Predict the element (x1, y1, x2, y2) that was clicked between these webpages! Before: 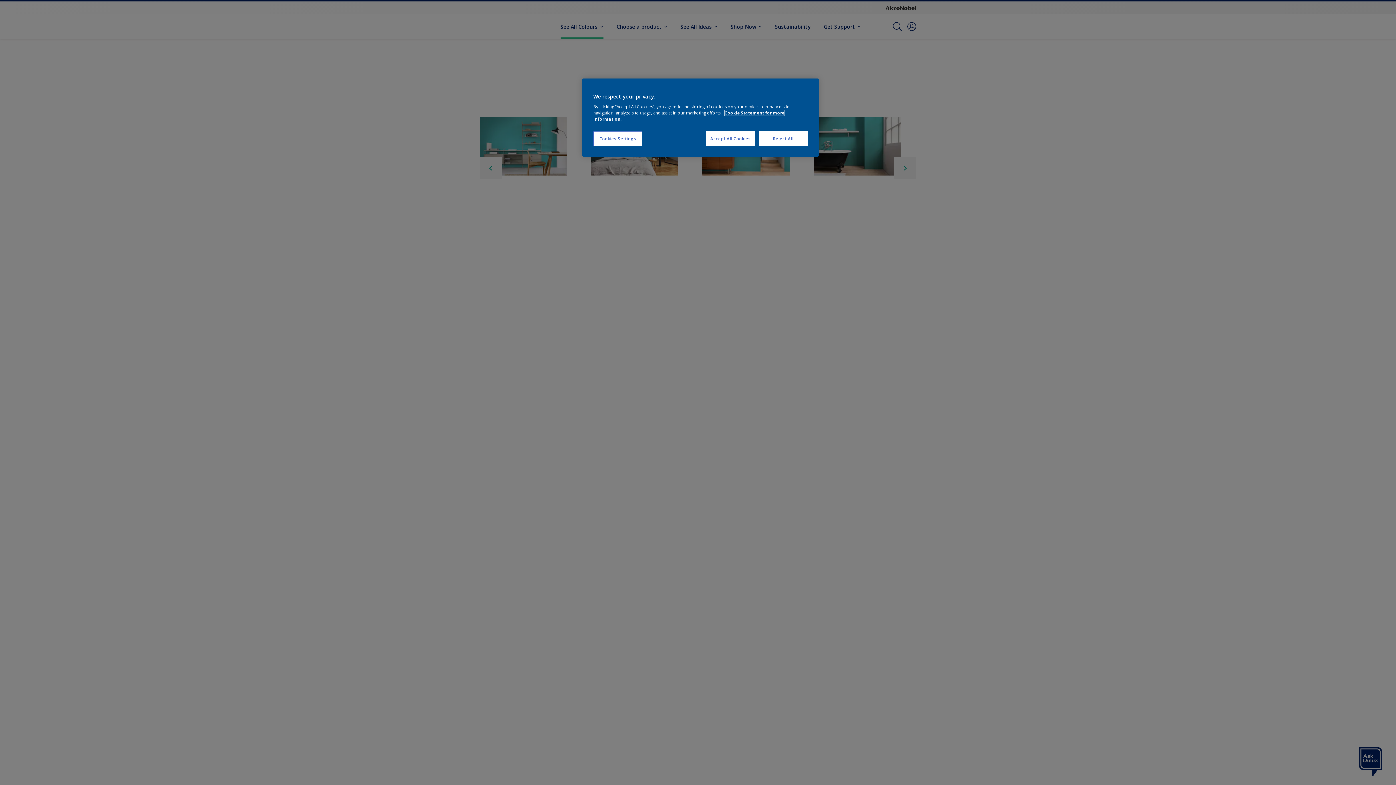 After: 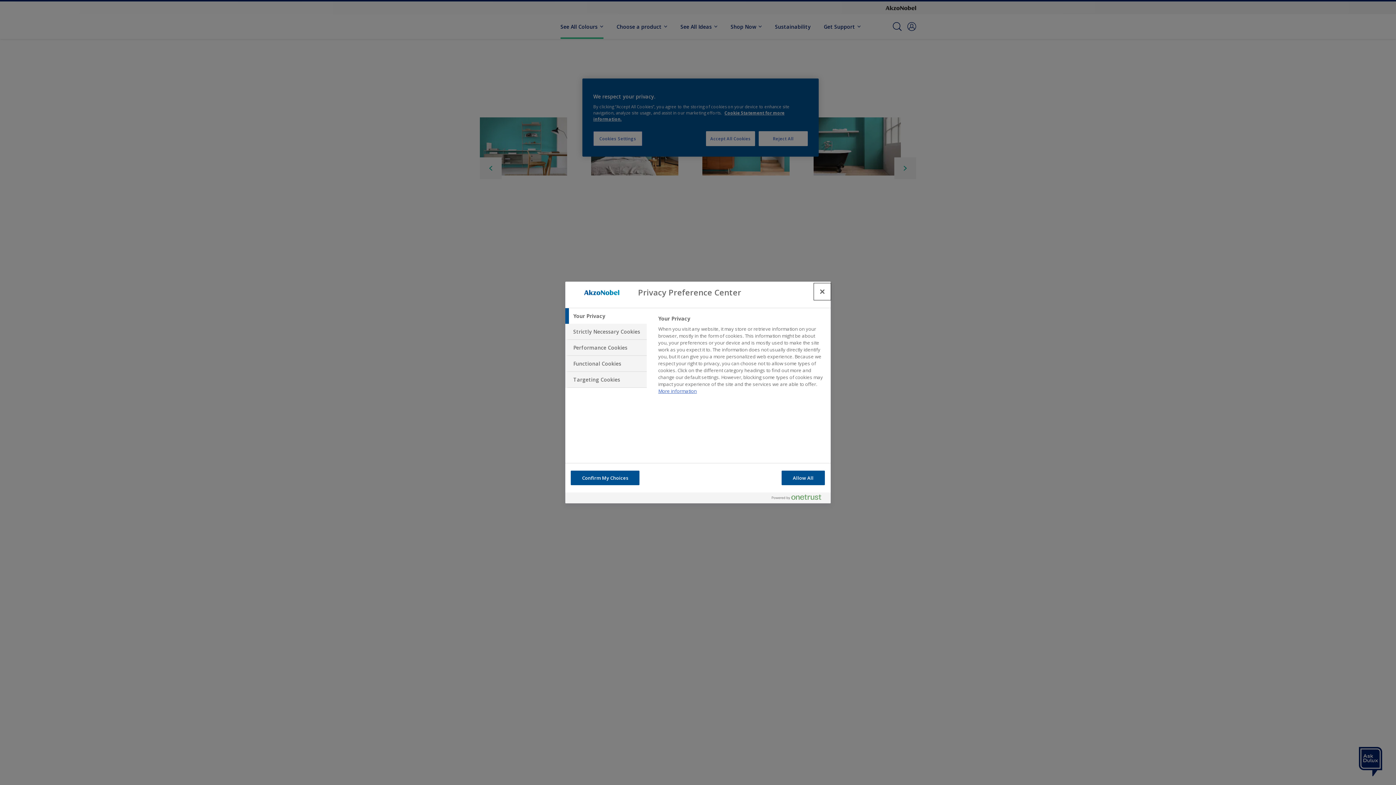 Action: bbox: (593, 131, 642, 146) label: Cookies Settings